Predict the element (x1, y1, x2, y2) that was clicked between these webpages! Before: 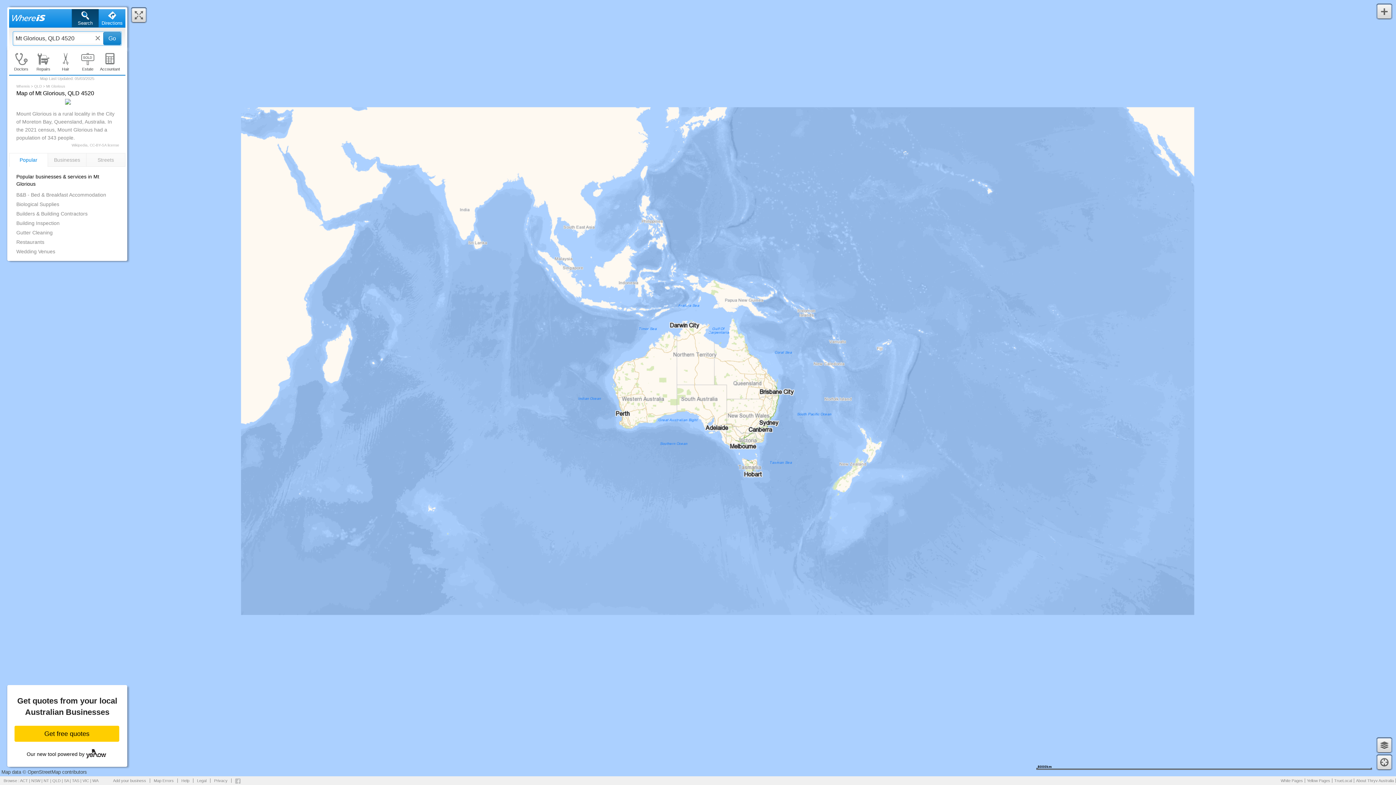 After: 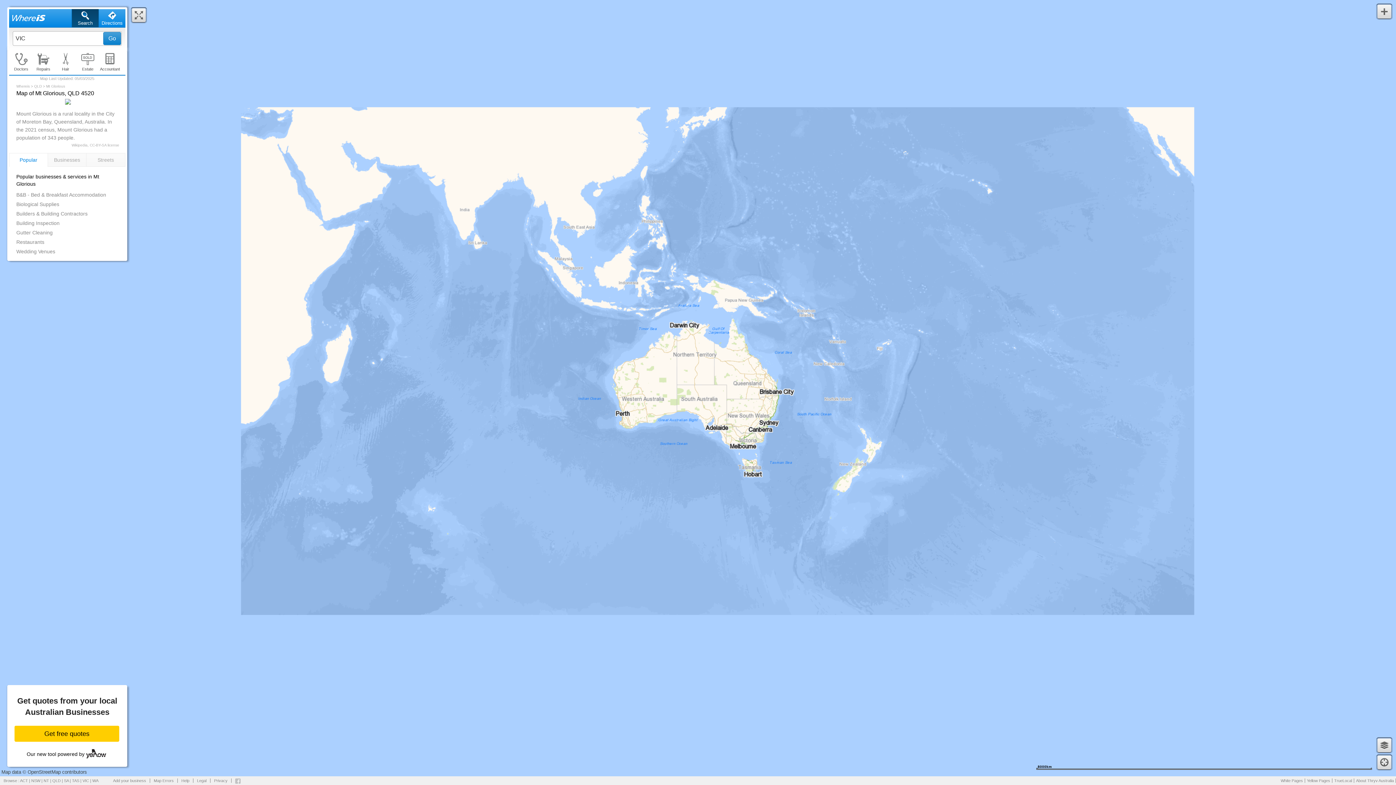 Action: label: VIC bbox: (82, 778, 89, 783)